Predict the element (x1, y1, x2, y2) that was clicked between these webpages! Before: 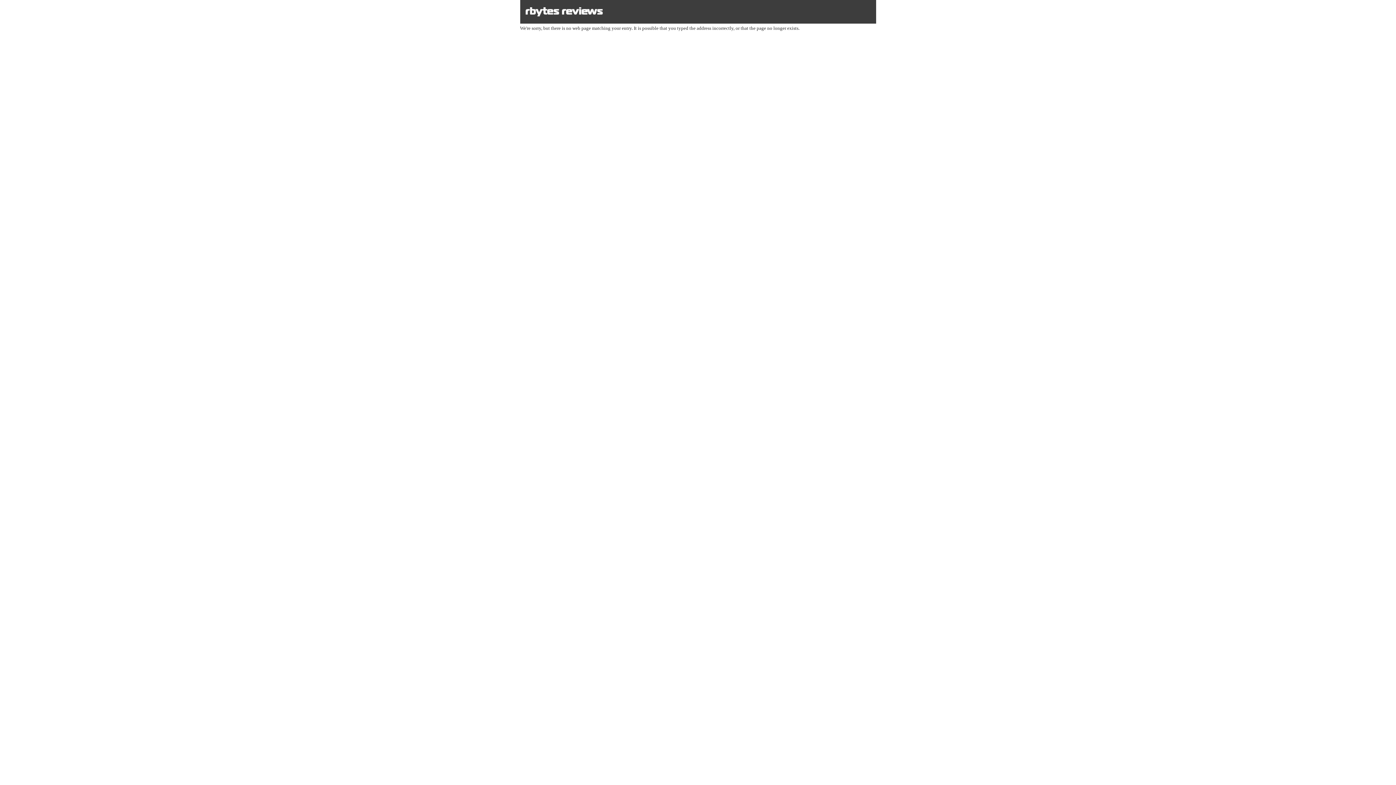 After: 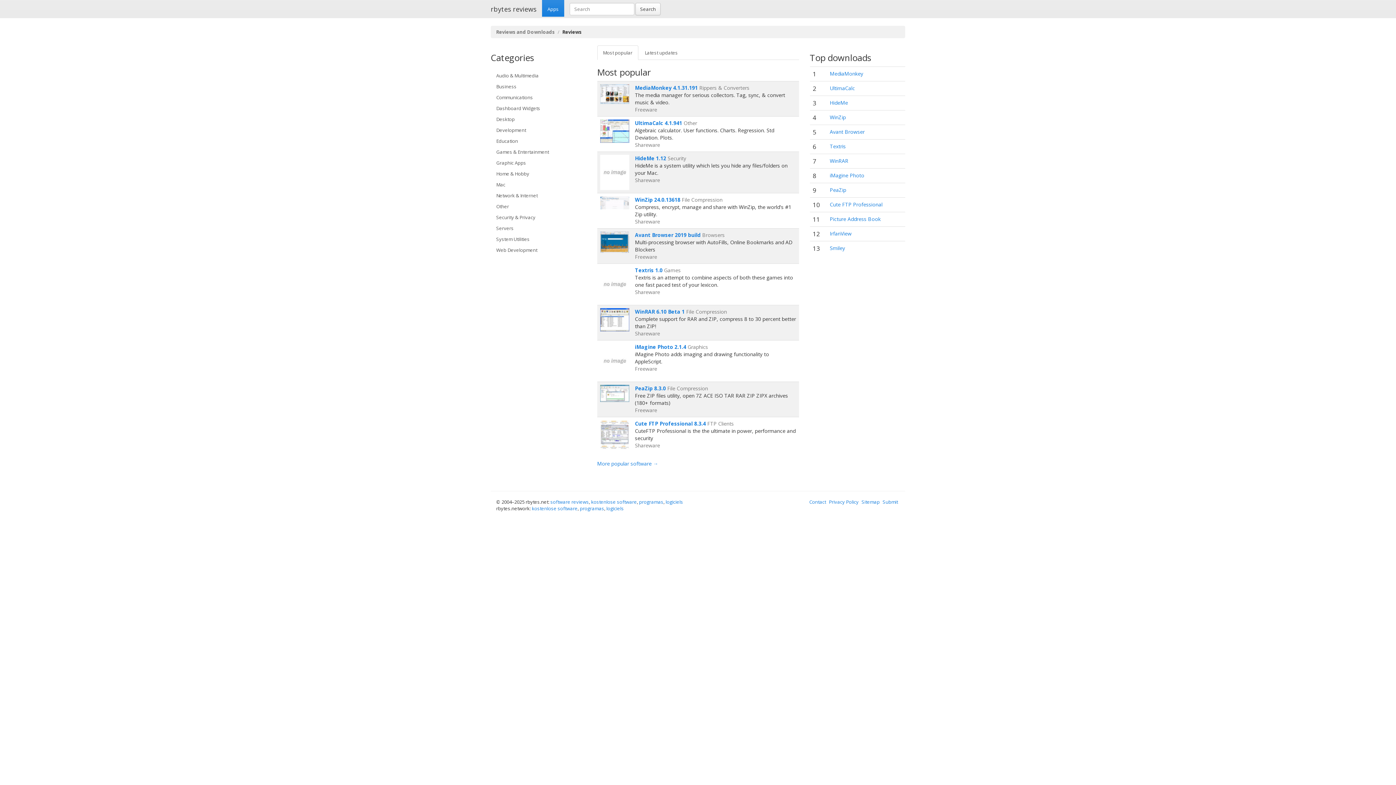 Action: label: rbytes reviews bbox: (525, 7, 602, 21)